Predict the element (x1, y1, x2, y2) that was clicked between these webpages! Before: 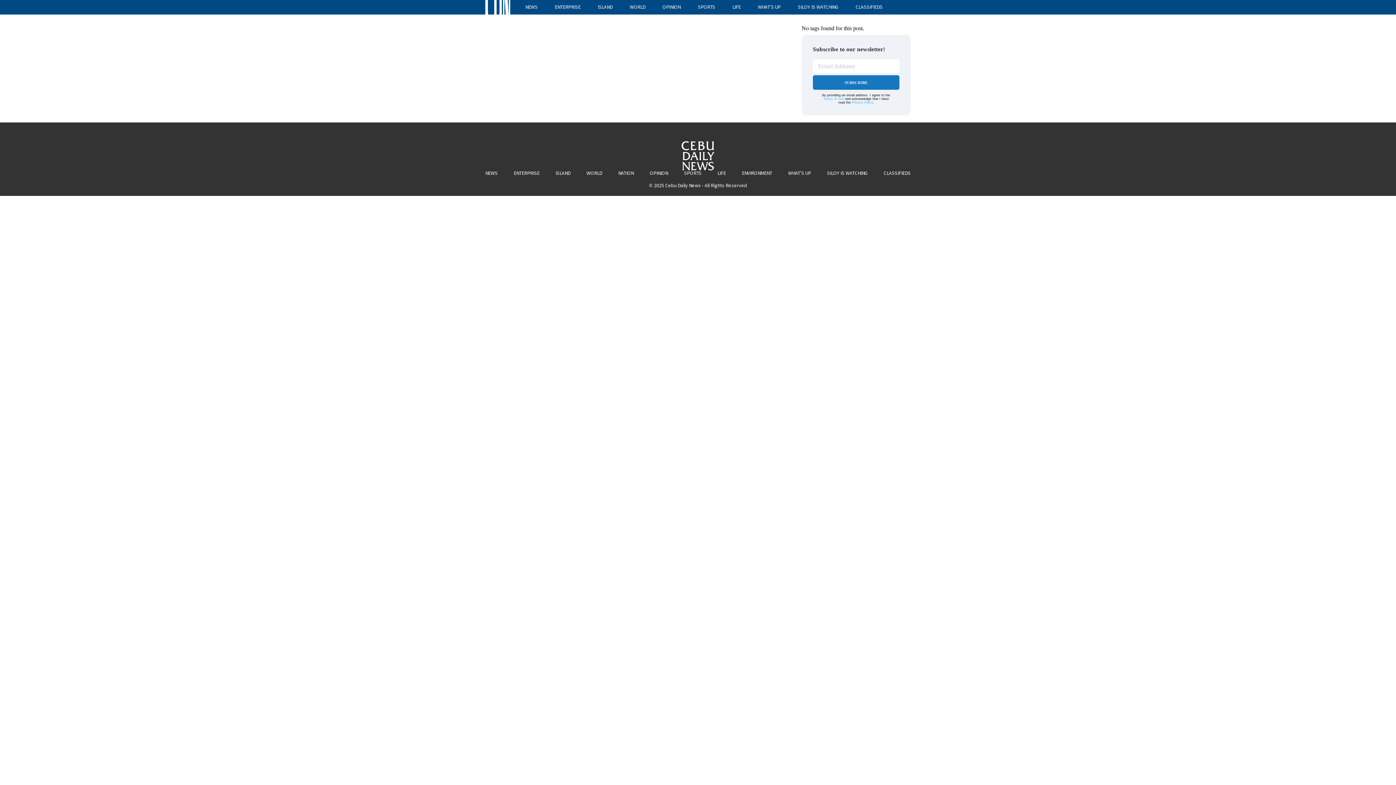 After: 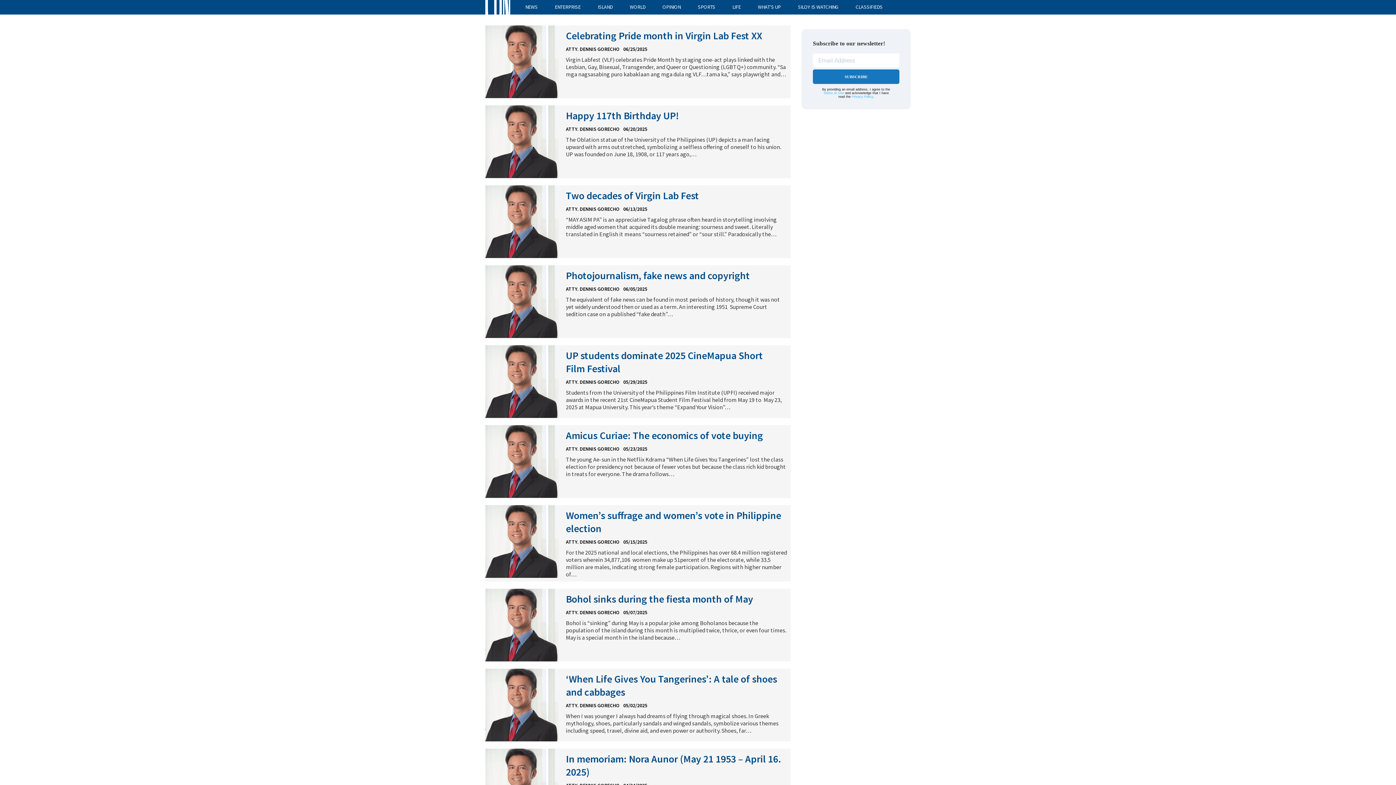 Action: label: OPINION bbox: (662, 3, 680, 10)